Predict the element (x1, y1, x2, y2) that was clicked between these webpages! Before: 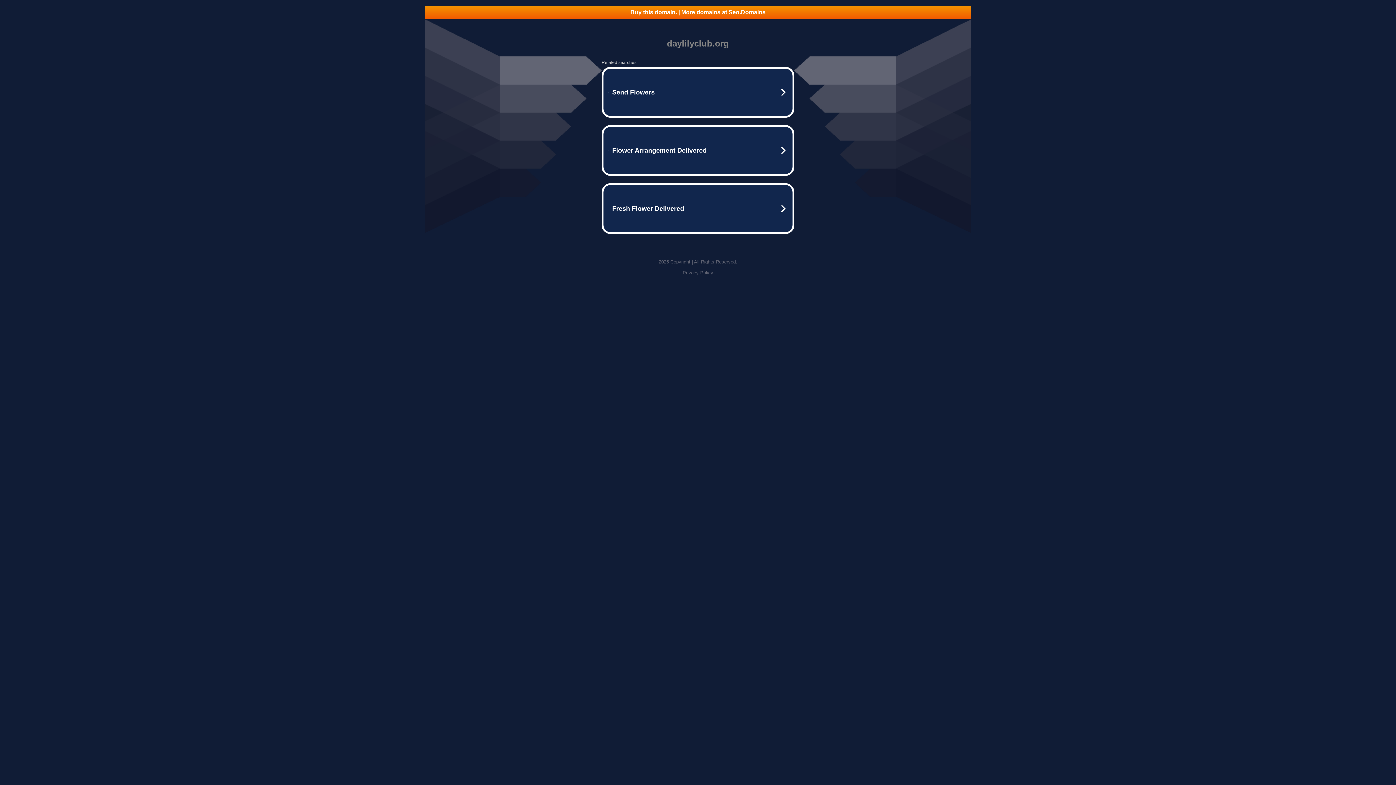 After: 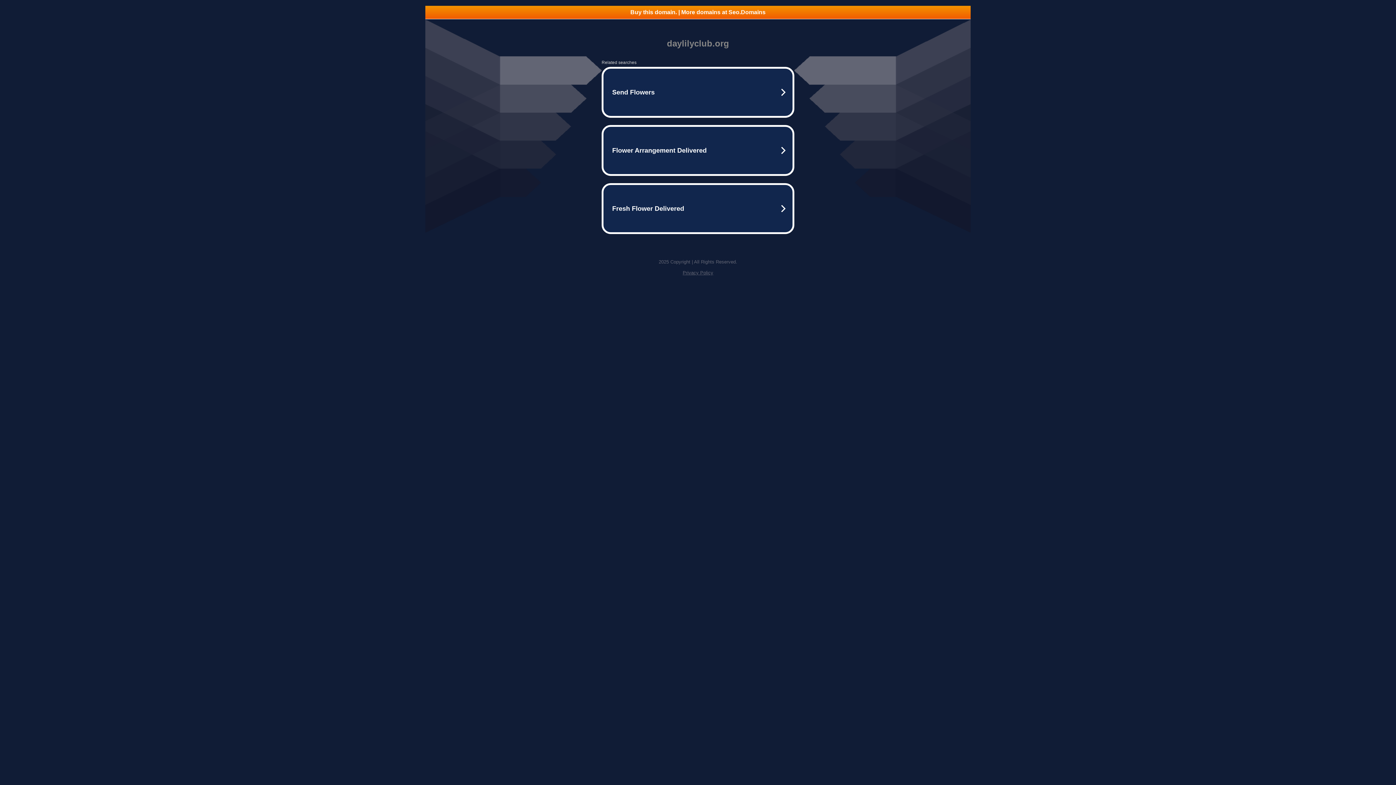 Action: bbox: (425, 5, 970, 18) label: Buy this domain. | More domains at Seo.Domains